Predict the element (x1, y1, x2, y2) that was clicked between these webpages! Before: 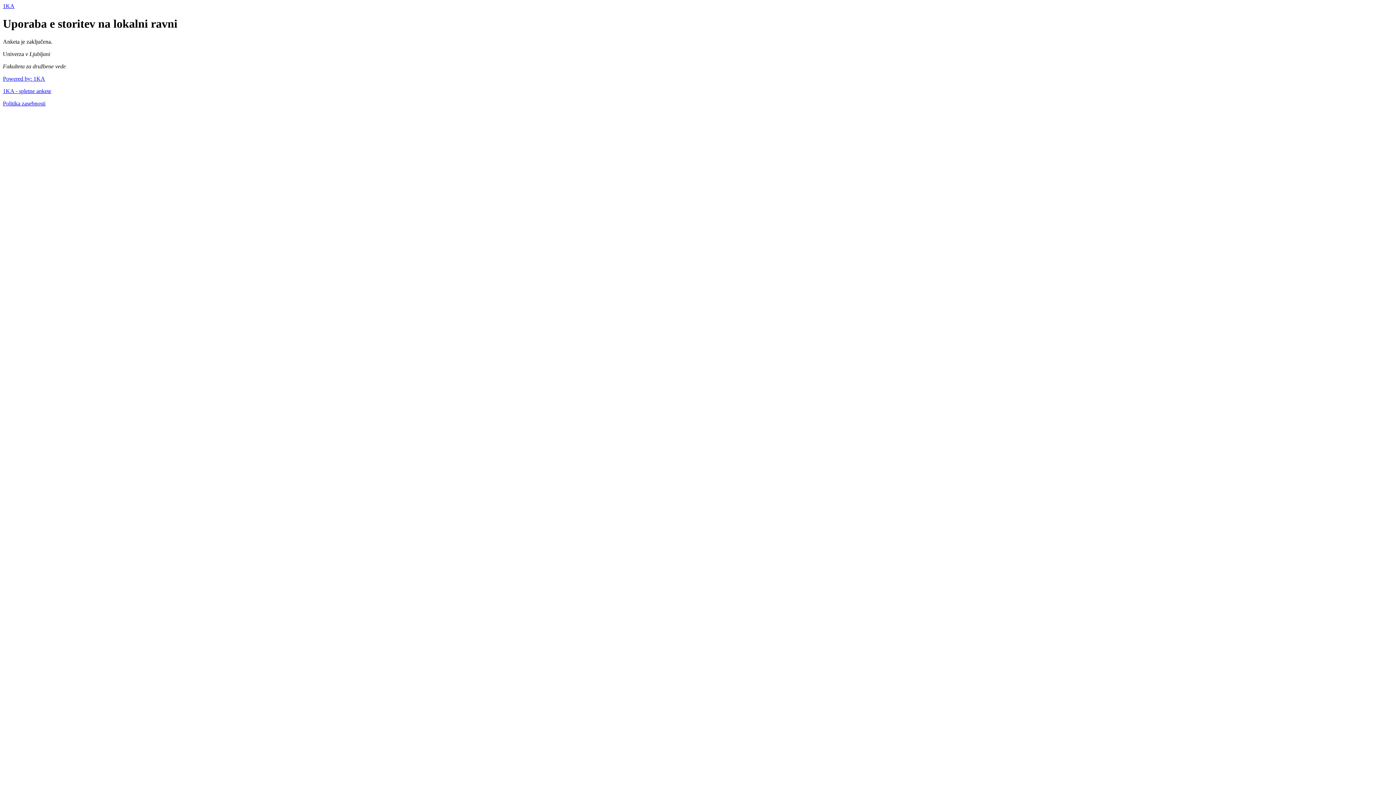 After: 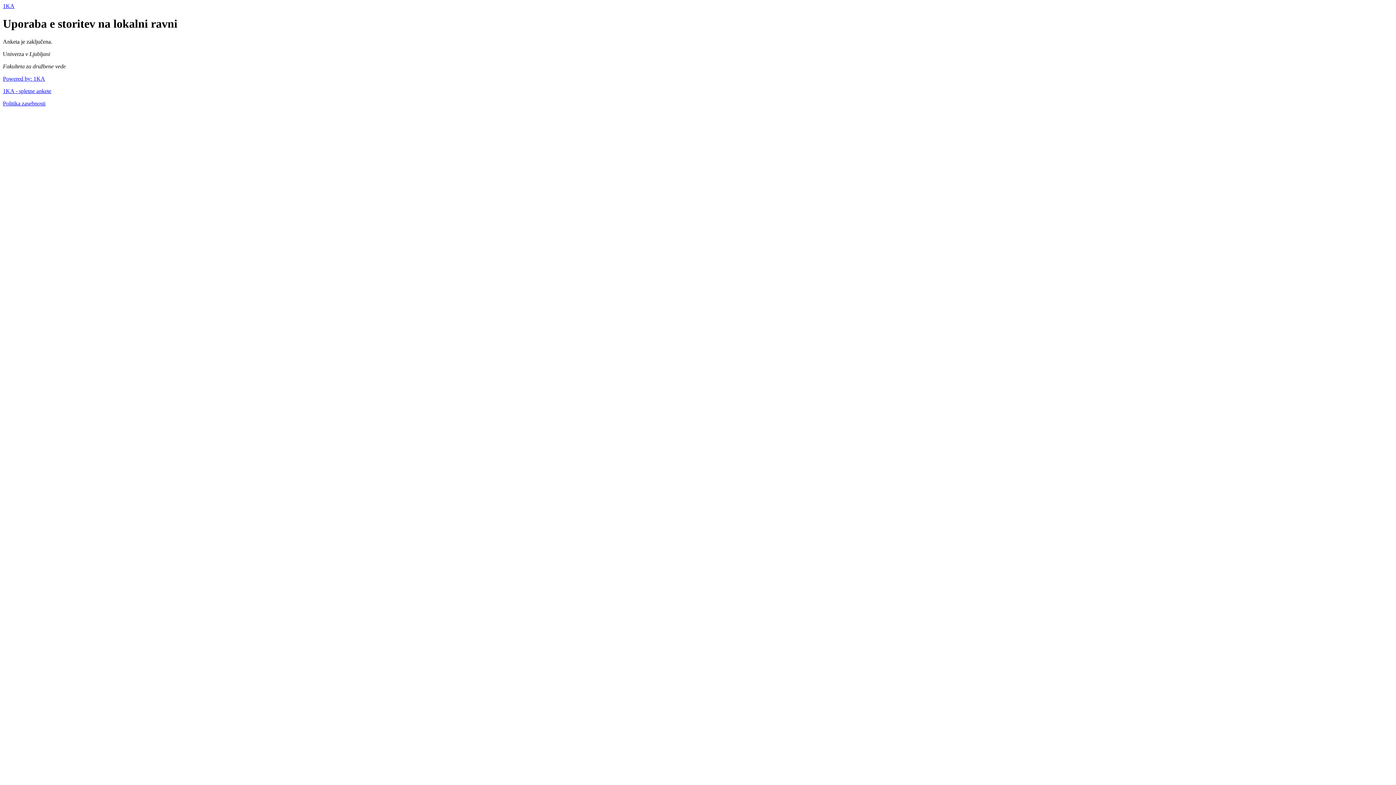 Action: bbox: (2, 2, 14, 9) label: 1KA